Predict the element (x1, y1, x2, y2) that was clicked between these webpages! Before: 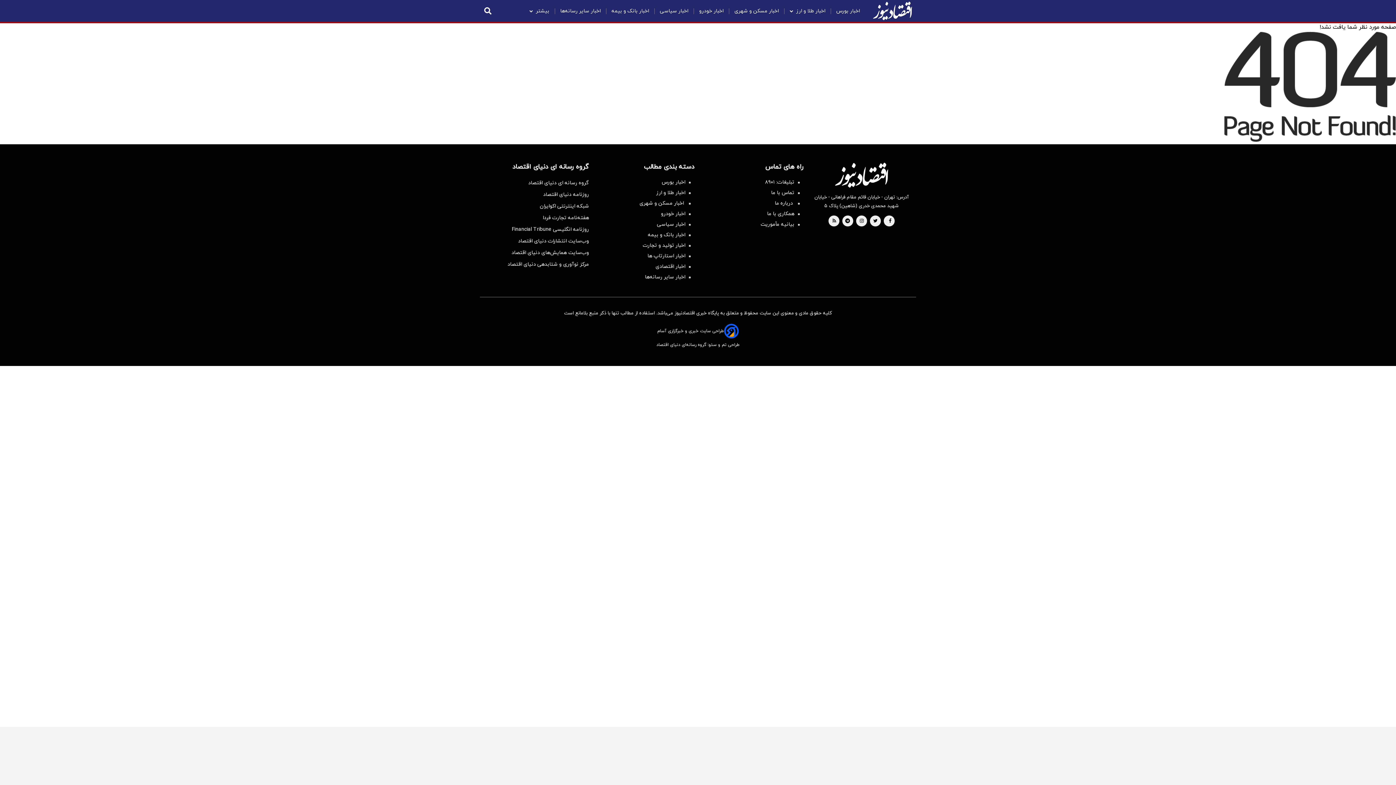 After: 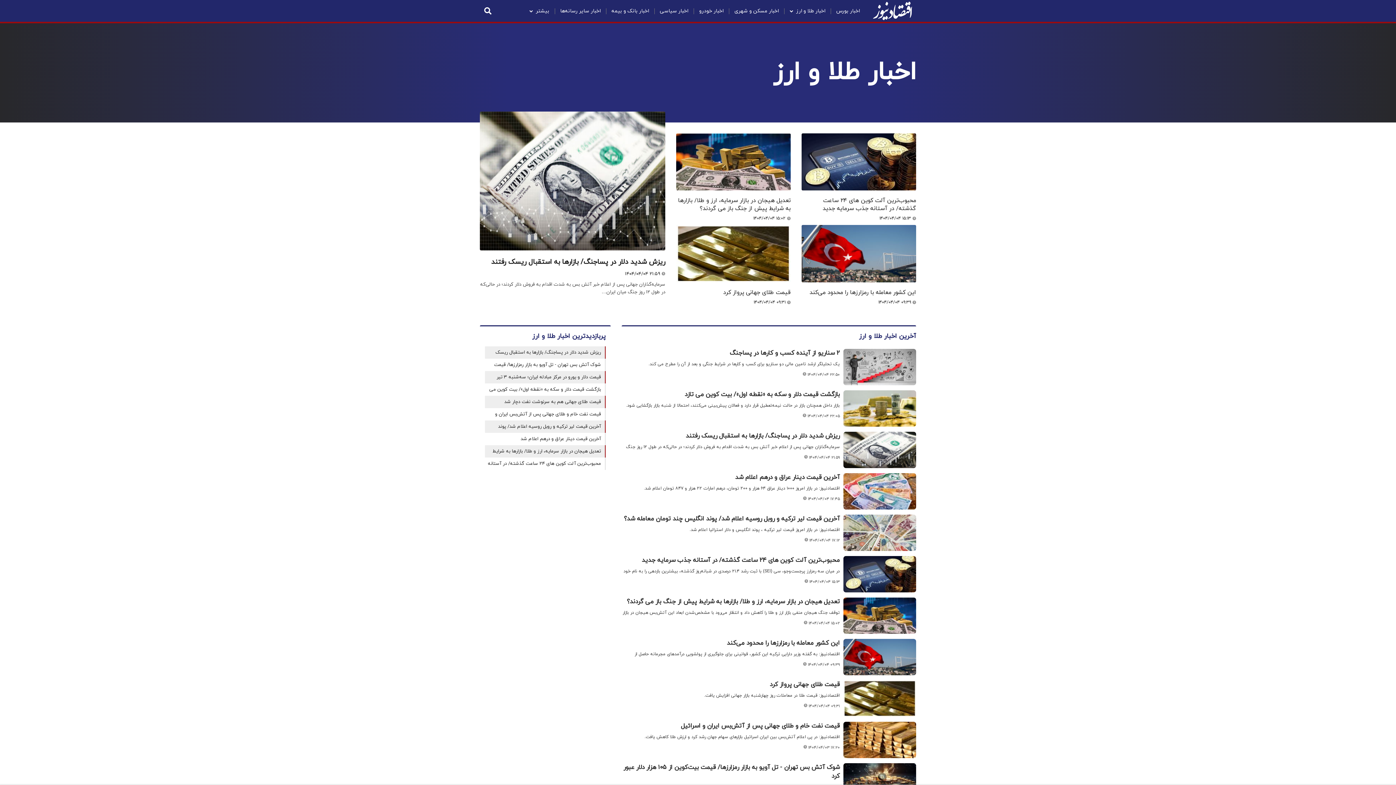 Action: bbox: (784, 5, 830, 17) label: اخبار طلا و ارز 